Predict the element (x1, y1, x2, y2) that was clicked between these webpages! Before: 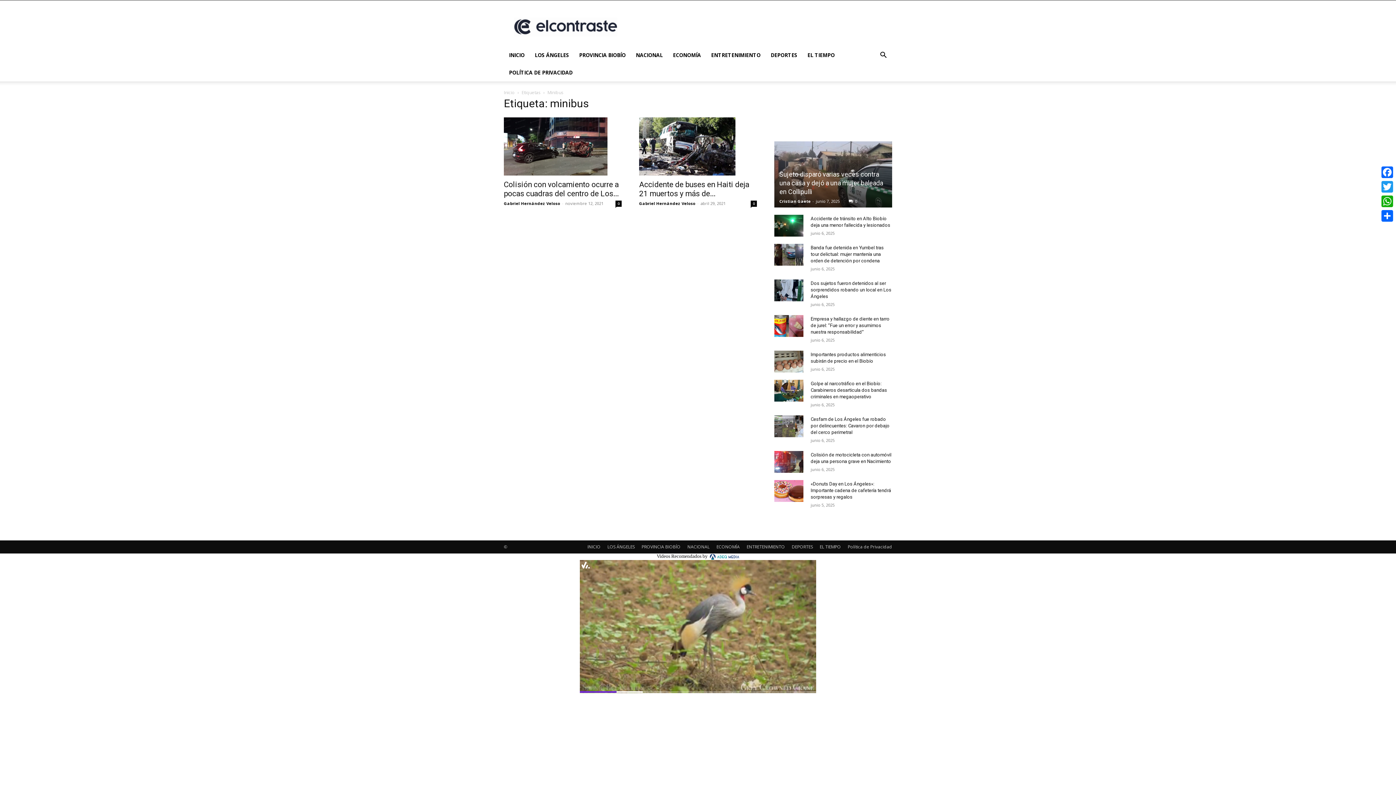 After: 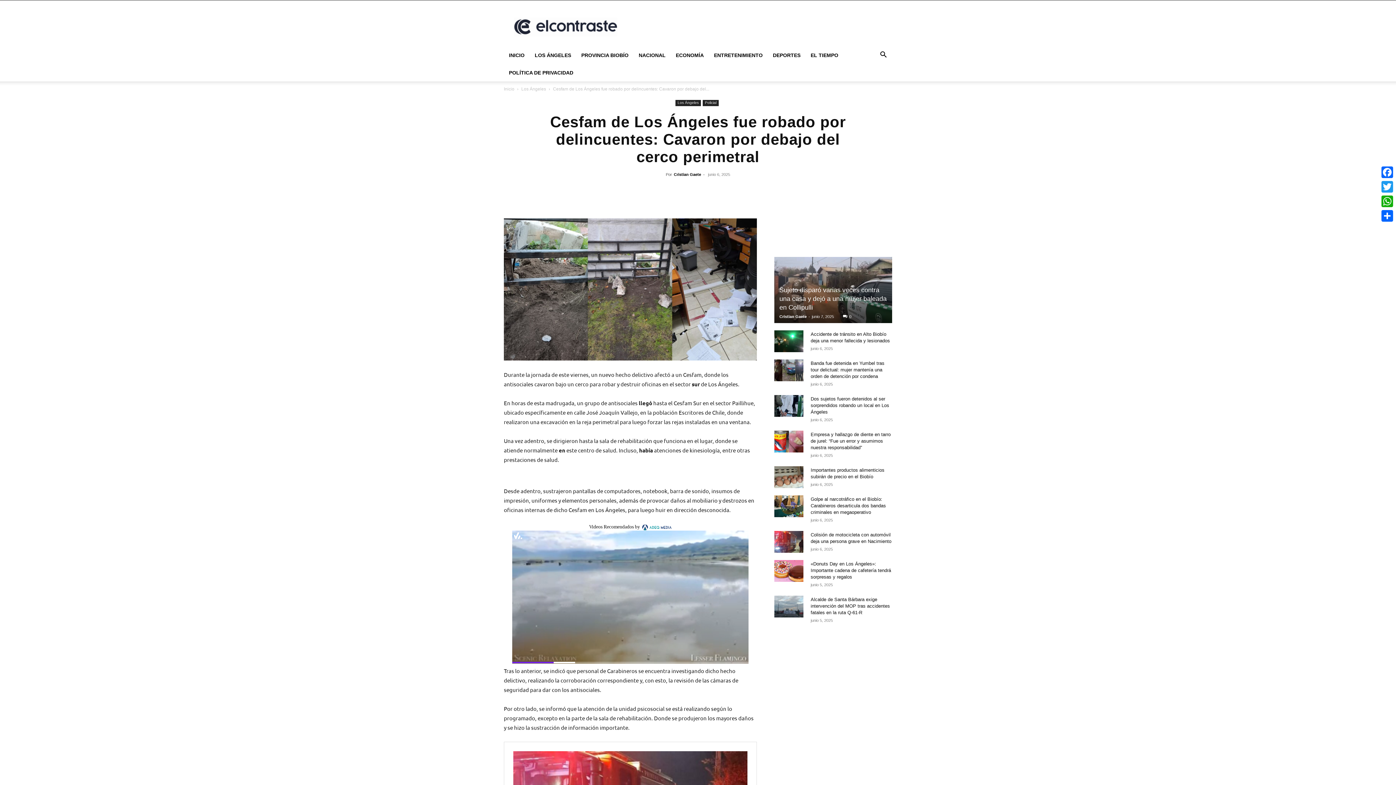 Action: bbox: (774, 415, 803, 437)